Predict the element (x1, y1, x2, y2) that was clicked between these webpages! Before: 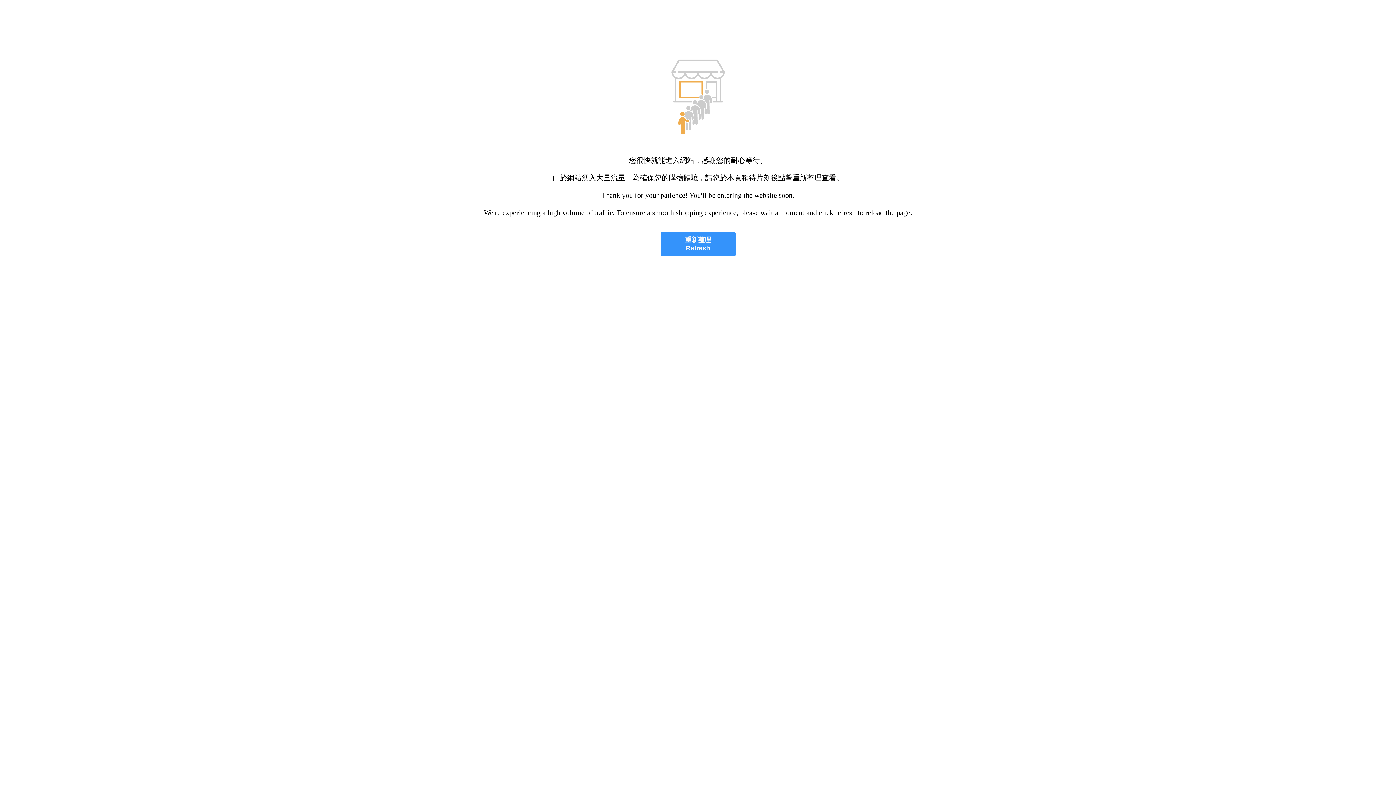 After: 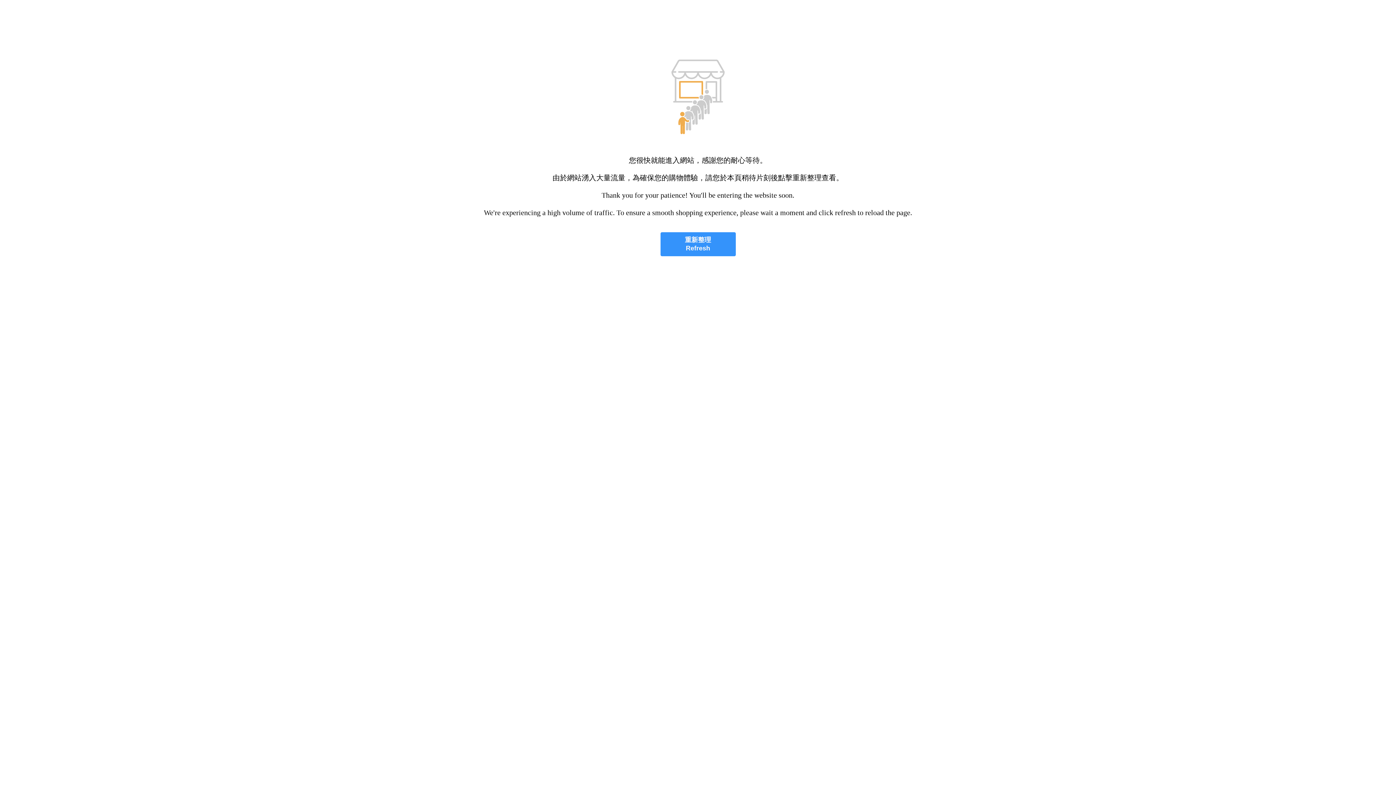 Action: label: 重新整理
Refresh bbox: (660, 232, 735, 256)